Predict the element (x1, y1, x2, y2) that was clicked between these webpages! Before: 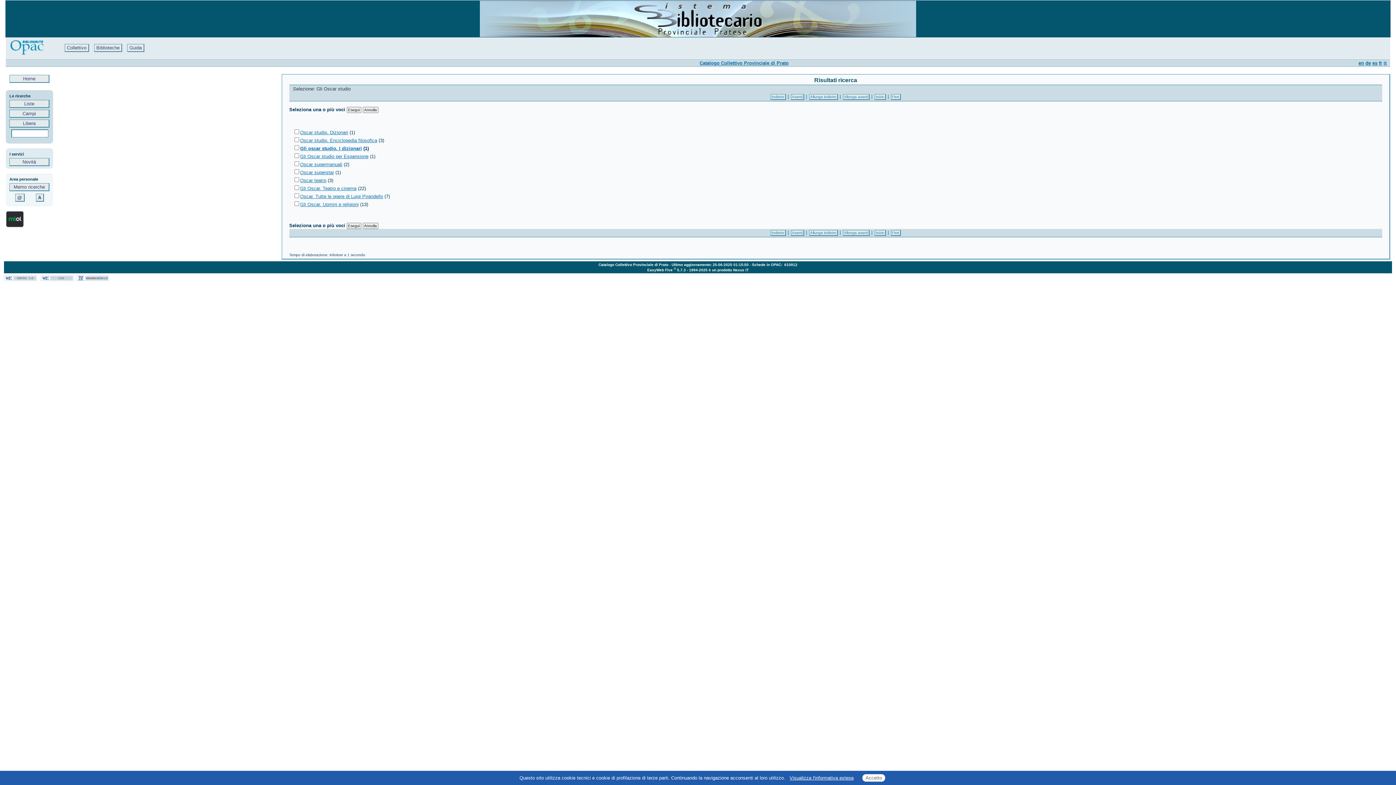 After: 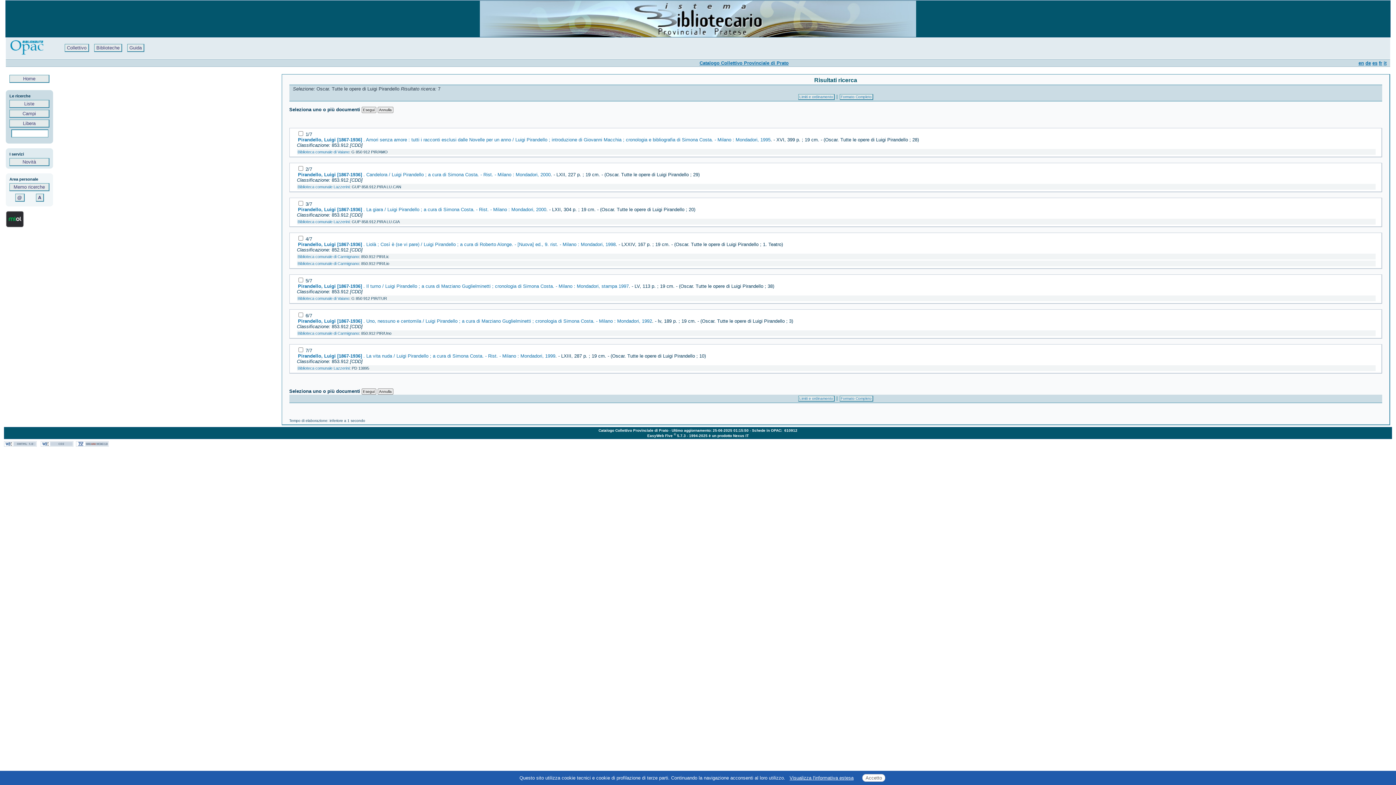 Action: label: Oscar. Tutte le opere di Luigi Pirandello bbox: (300, 193, 383, 199)